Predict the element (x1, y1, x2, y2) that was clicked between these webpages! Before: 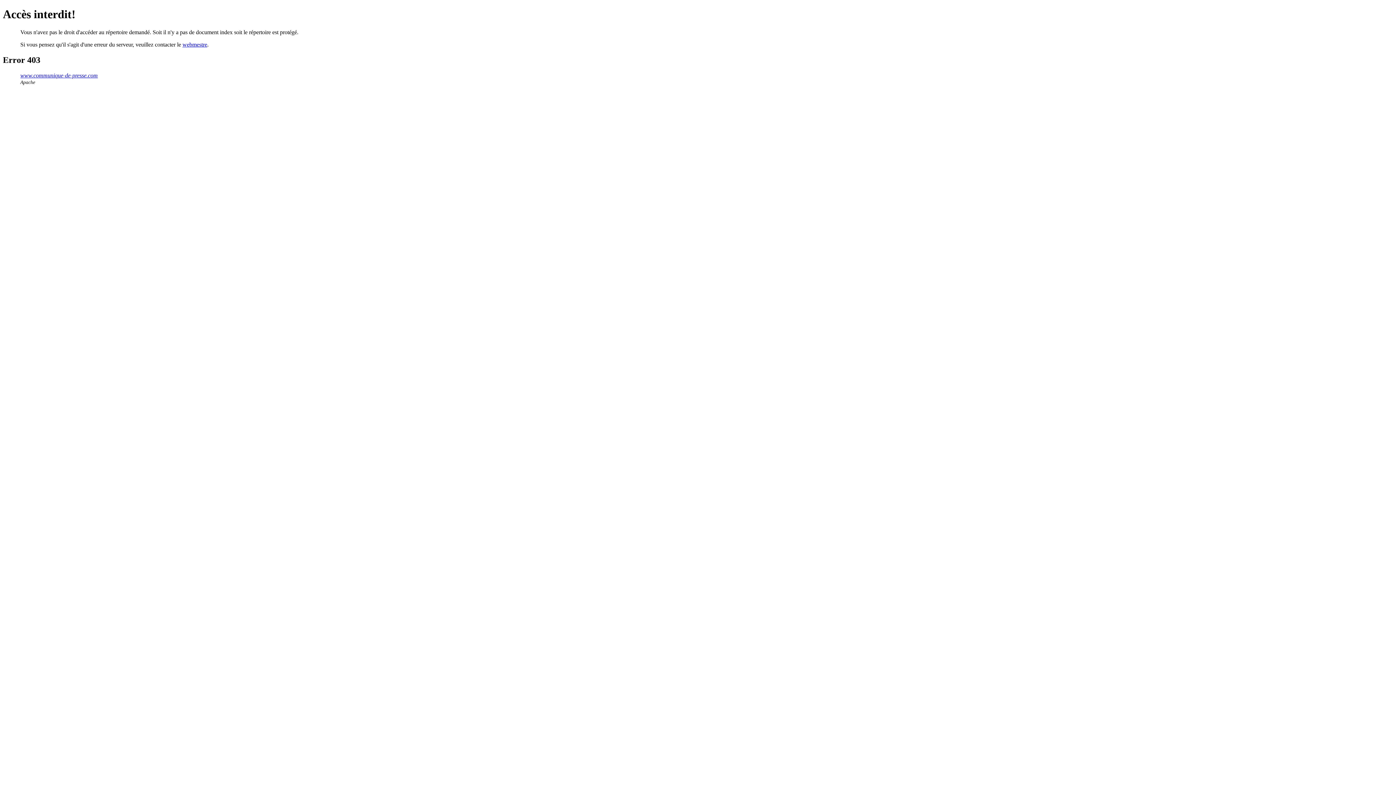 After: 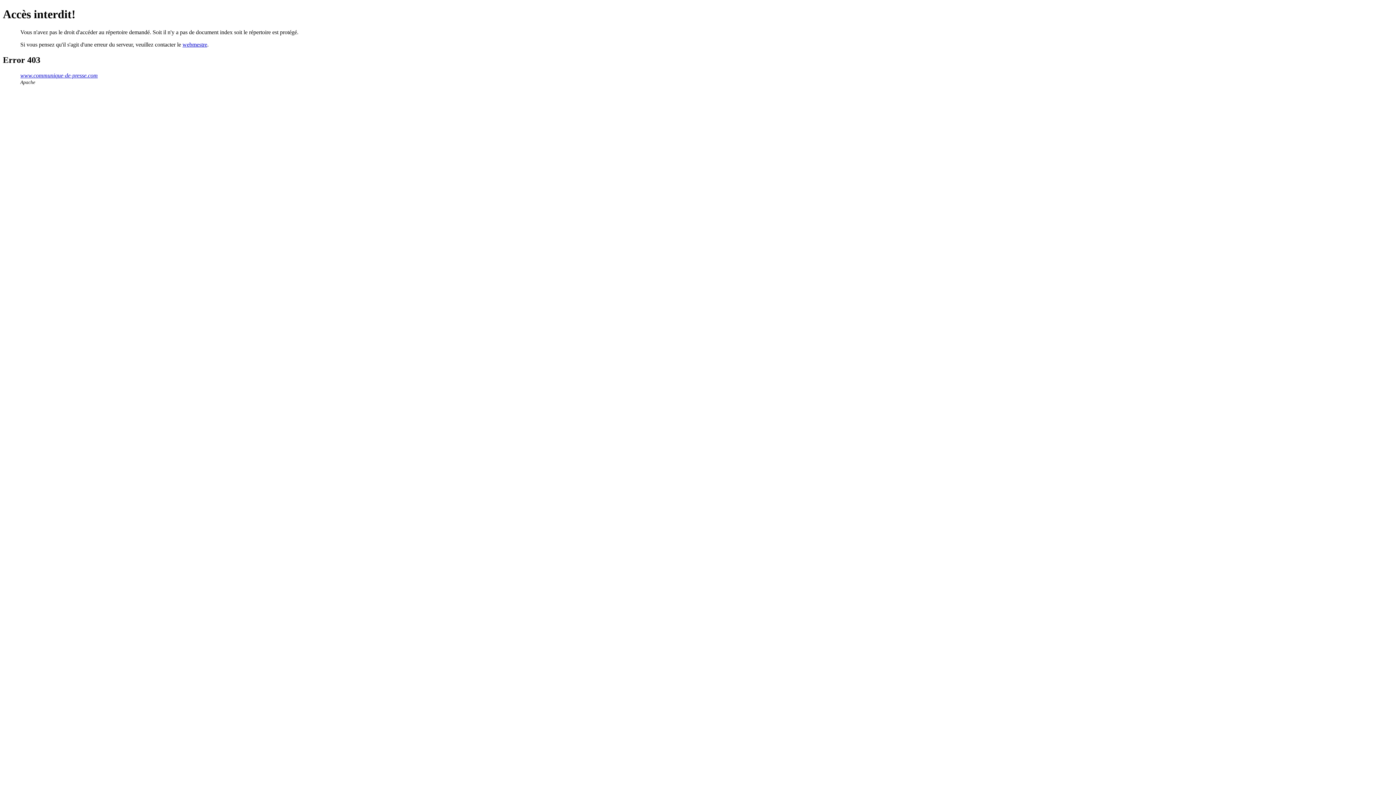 Action: label: www.communique-de-presse.com bbox: (20, 72, 97, 78)